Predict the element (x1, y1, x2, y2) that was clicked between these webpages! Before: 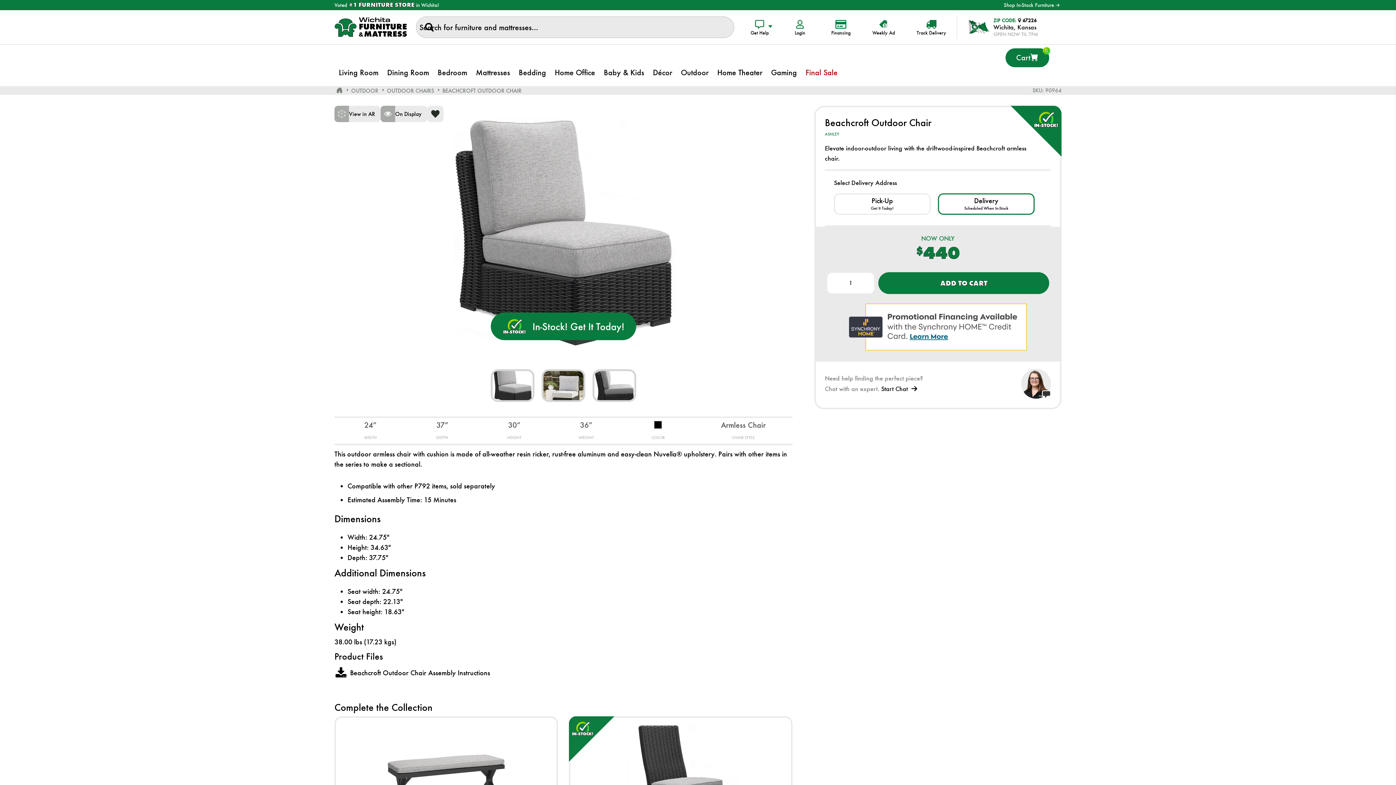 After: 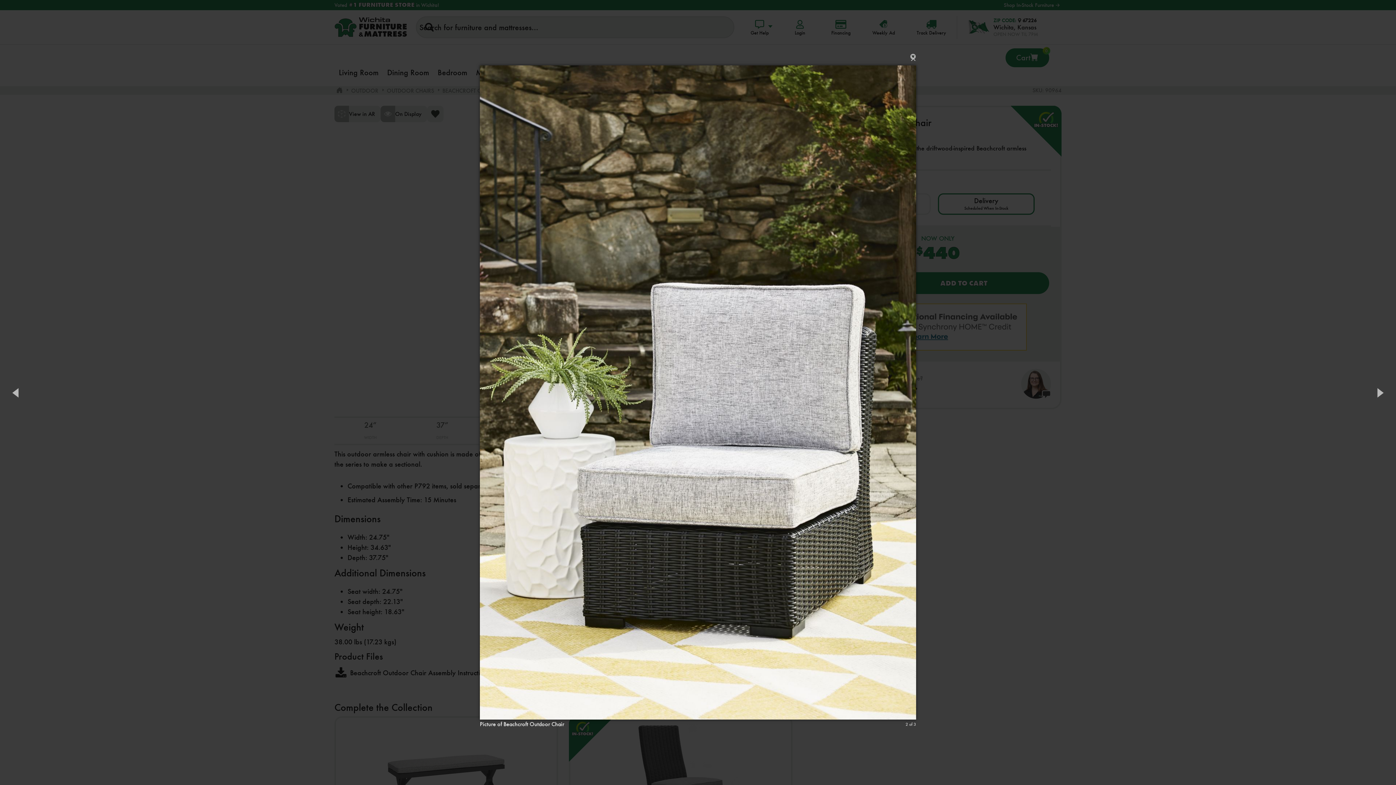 Action: bbox: (541, 369, 585, 402)